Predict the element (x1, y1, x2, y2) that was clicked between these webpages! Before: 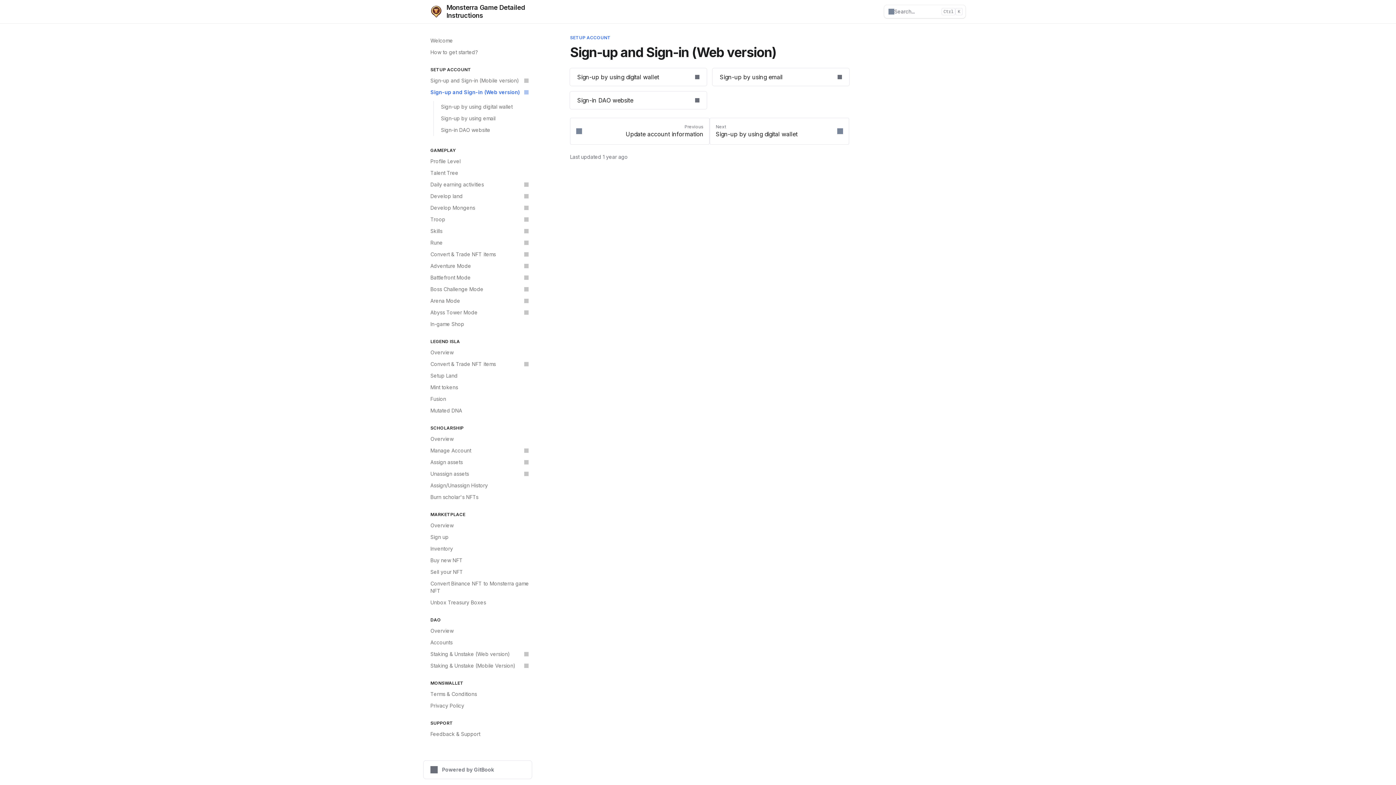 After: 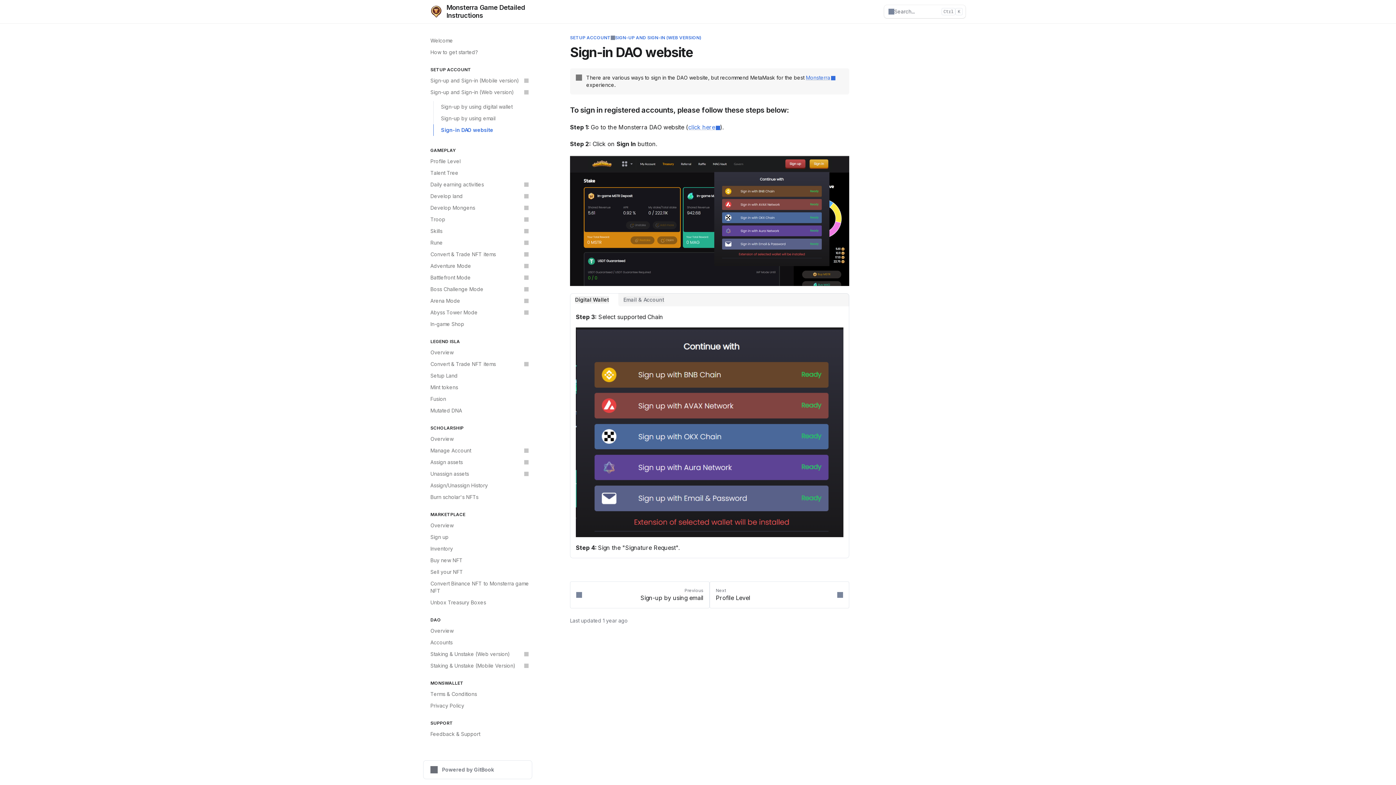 Action: bbox: (433, 124, 532, 136) label: Sign-in DAO website